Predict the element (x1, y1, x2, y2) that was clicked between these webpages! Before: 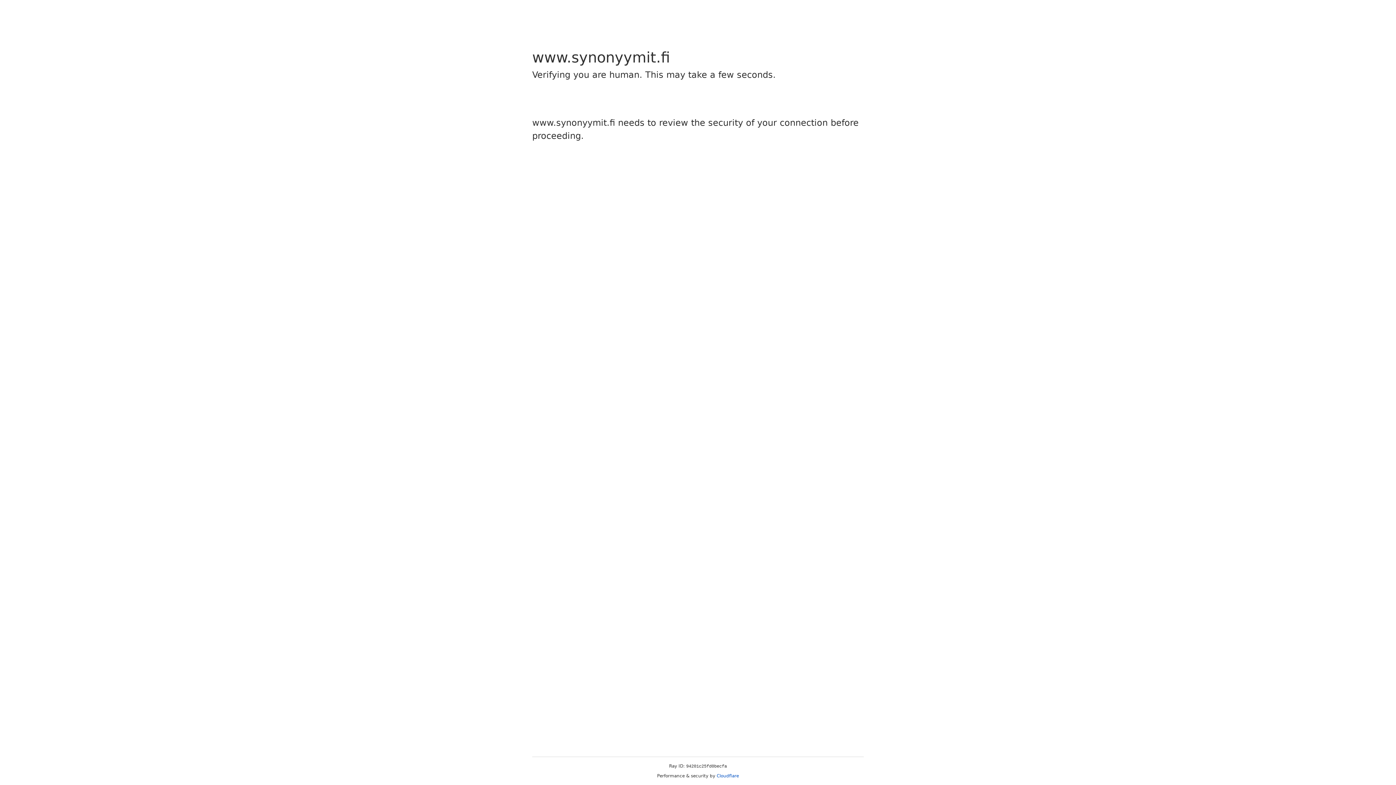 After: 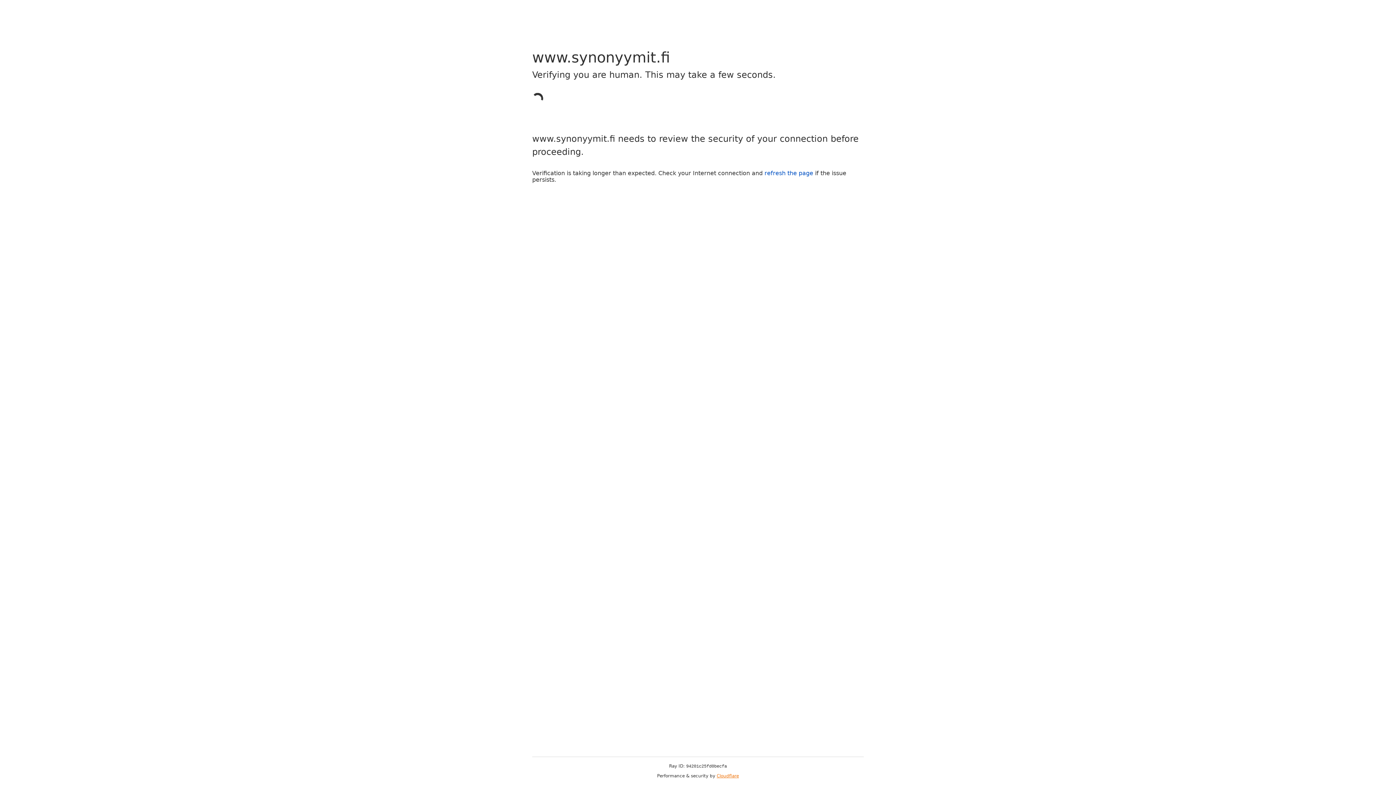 Action: bbox: (716, 773, 739, 778) label: Cloudflare